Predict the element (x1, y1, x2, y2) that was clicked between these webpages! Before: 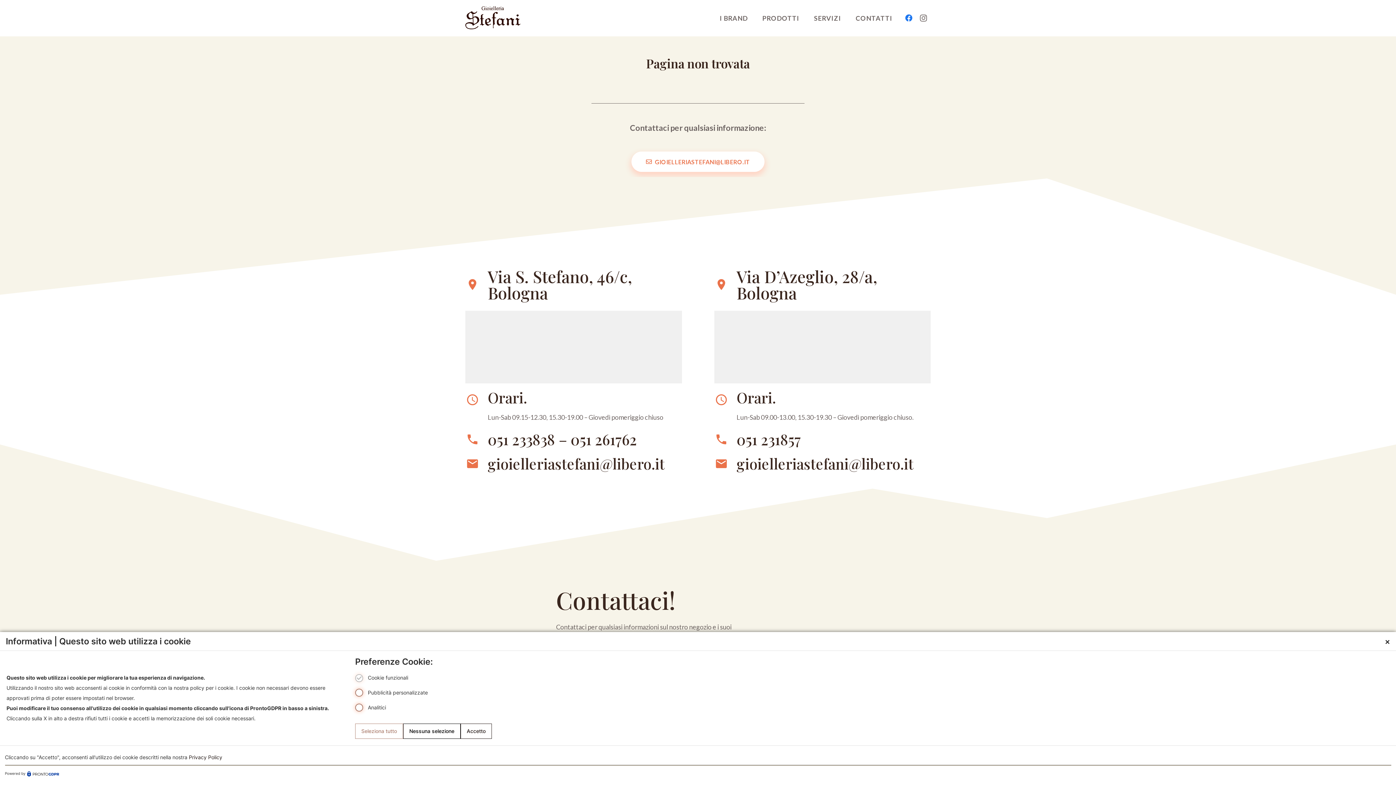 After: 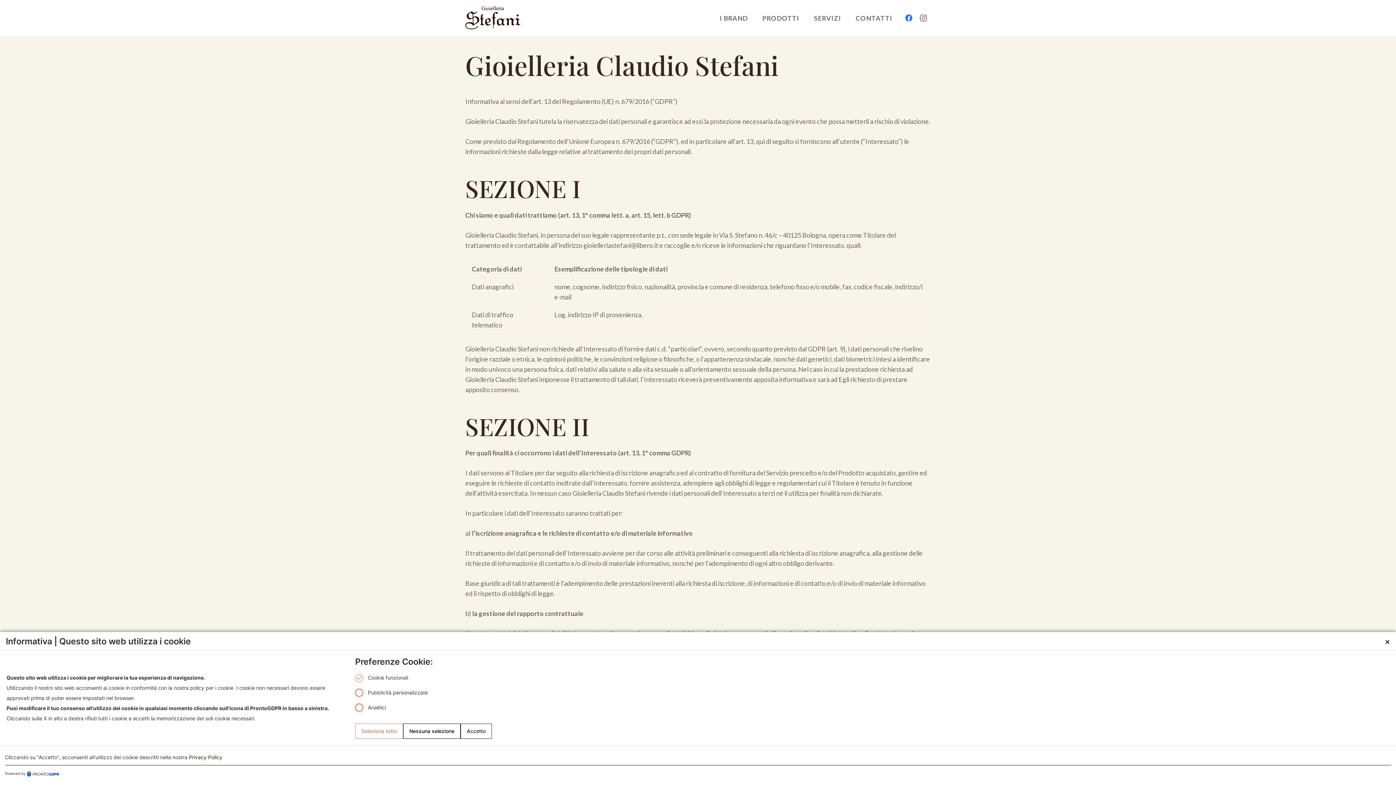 Action: bbox: (188, 754, 222, 760) label: Privacy Policy